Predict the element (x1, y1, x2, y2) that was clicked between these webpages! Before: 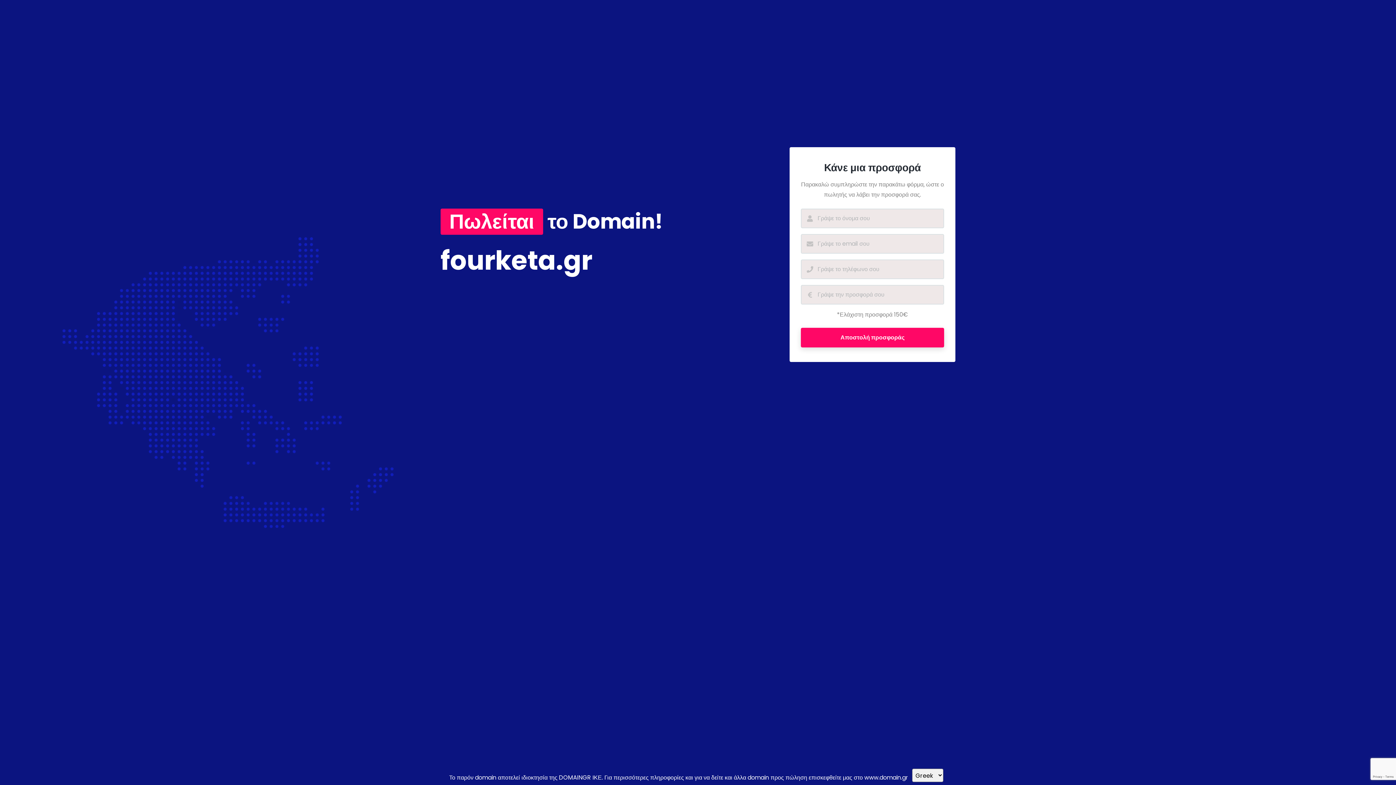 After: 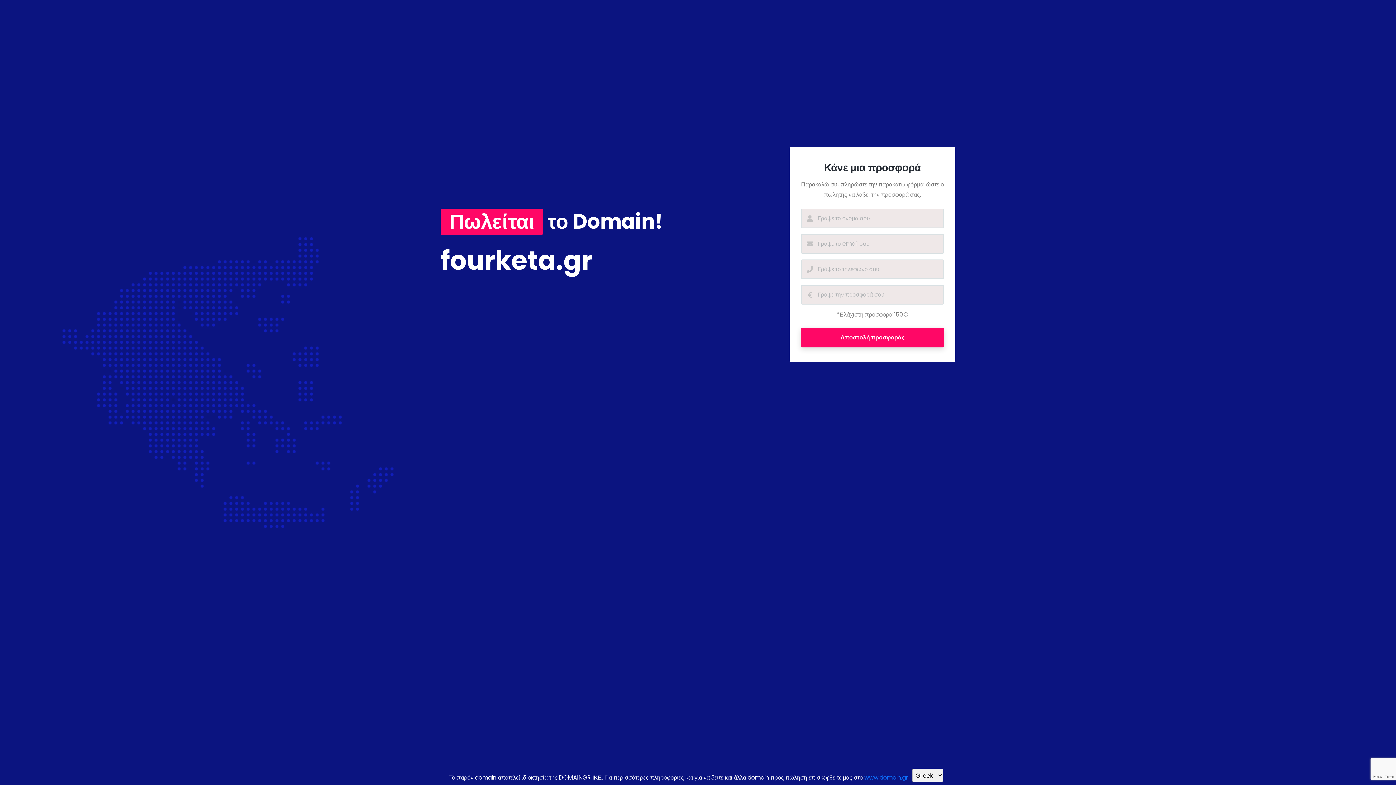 Action: label: www.domain.gr bbox: (864, 773, 908, 782)